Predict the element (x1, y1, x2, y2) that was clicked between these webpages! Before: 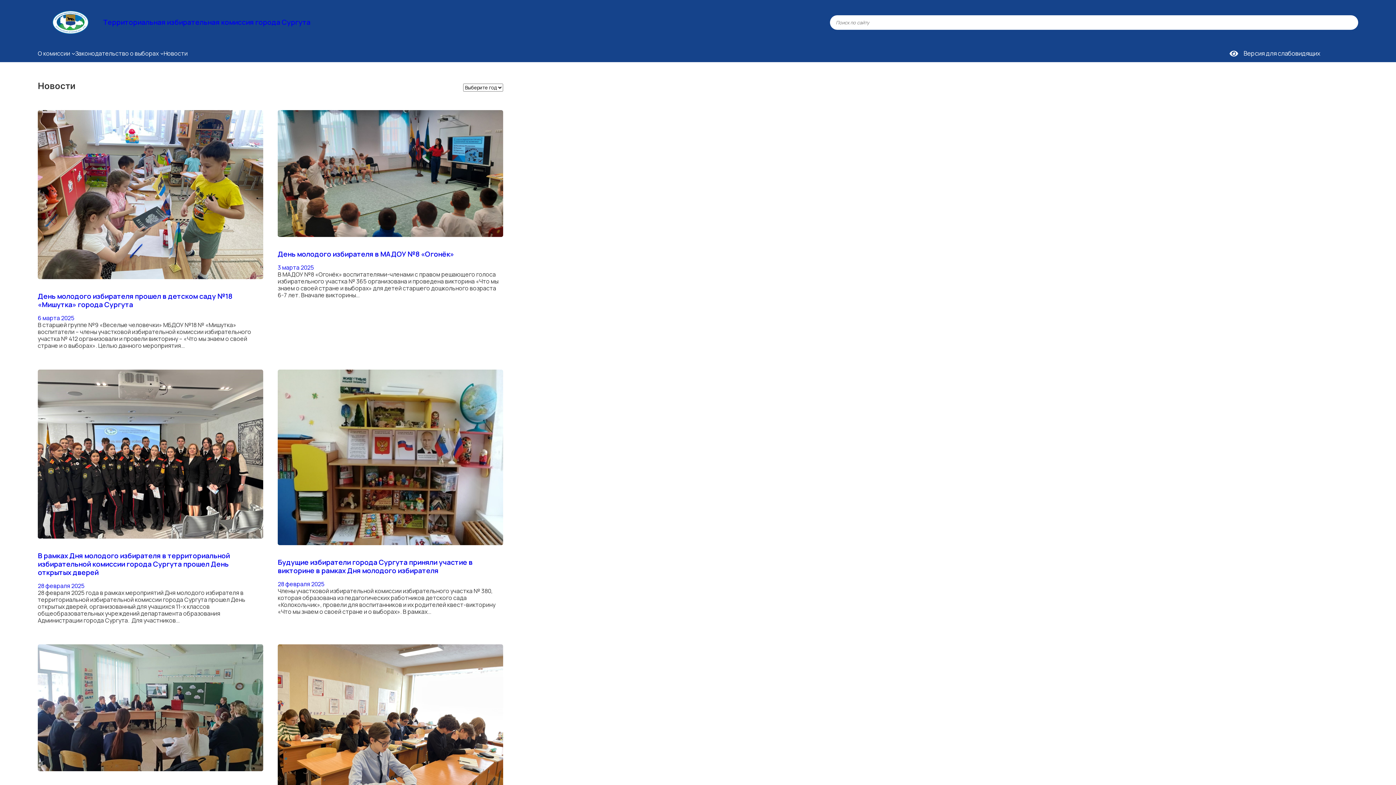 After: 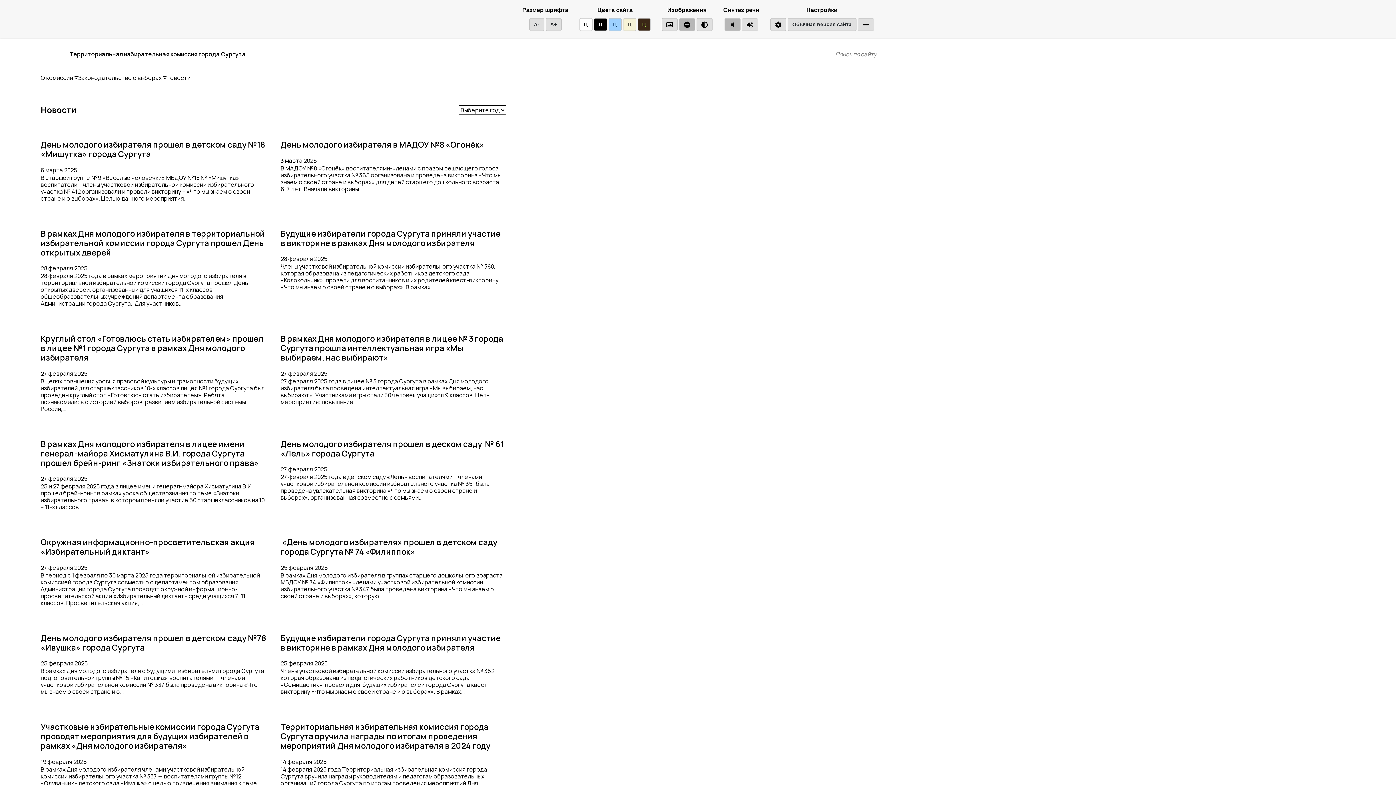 Action: label:  Версия для слабовидящих bbox: (1227, 49, 1320, 57)